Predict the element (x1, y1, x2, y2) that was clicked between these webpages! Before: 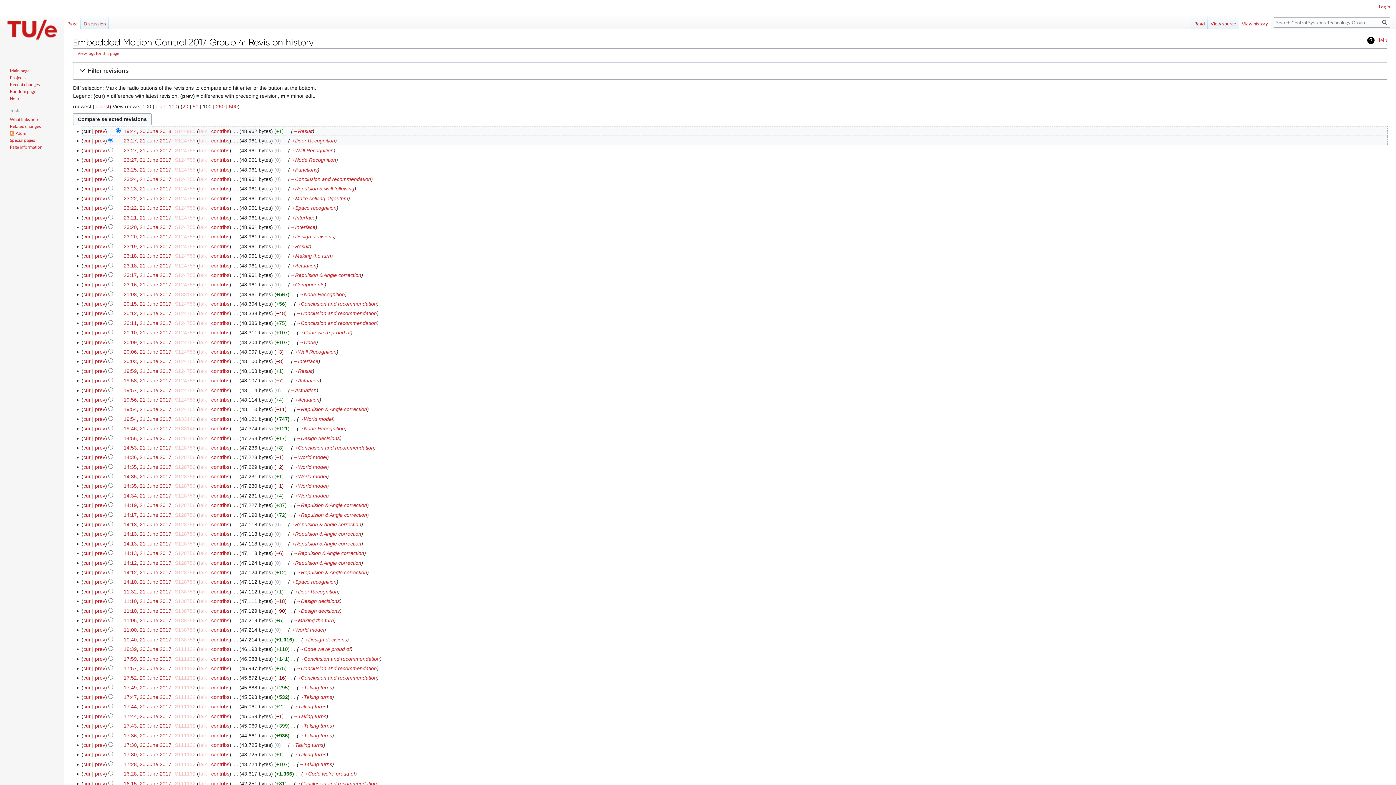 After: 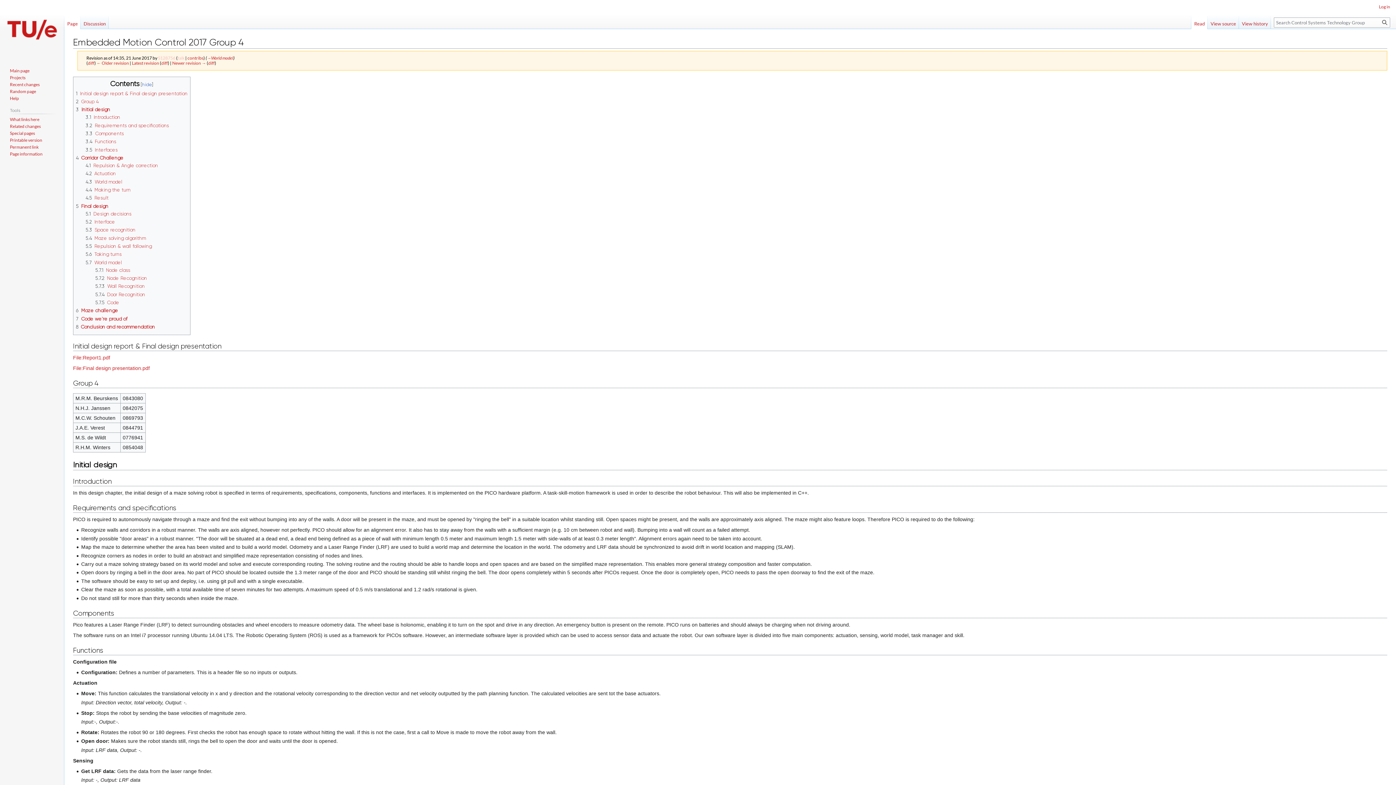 Action: bbox: (123, 483, 171, 489) label: 14:35, 21 June 2017